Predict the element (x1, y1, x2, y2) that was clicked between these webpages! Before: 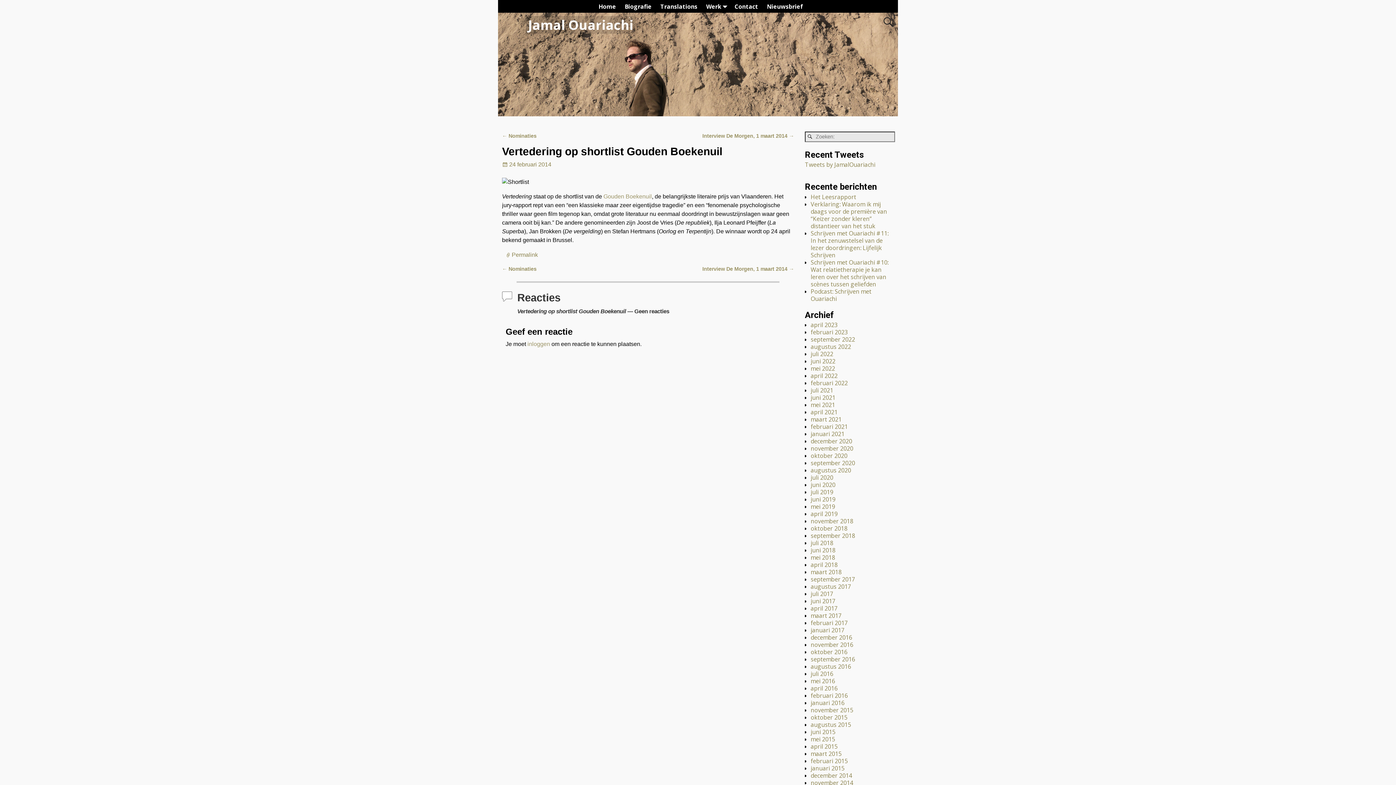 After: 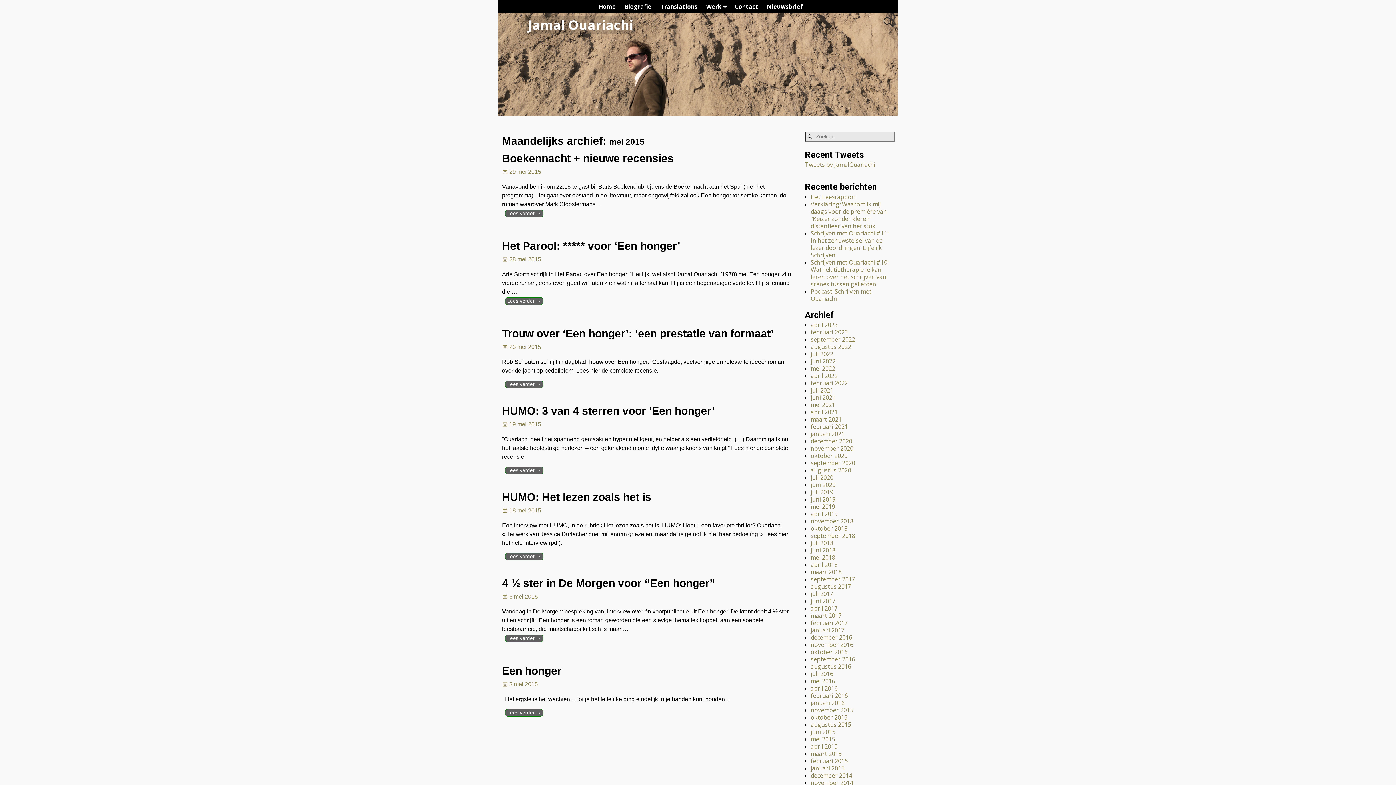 Action: bbox: (810, 735, 835, 743) label: mei 2015